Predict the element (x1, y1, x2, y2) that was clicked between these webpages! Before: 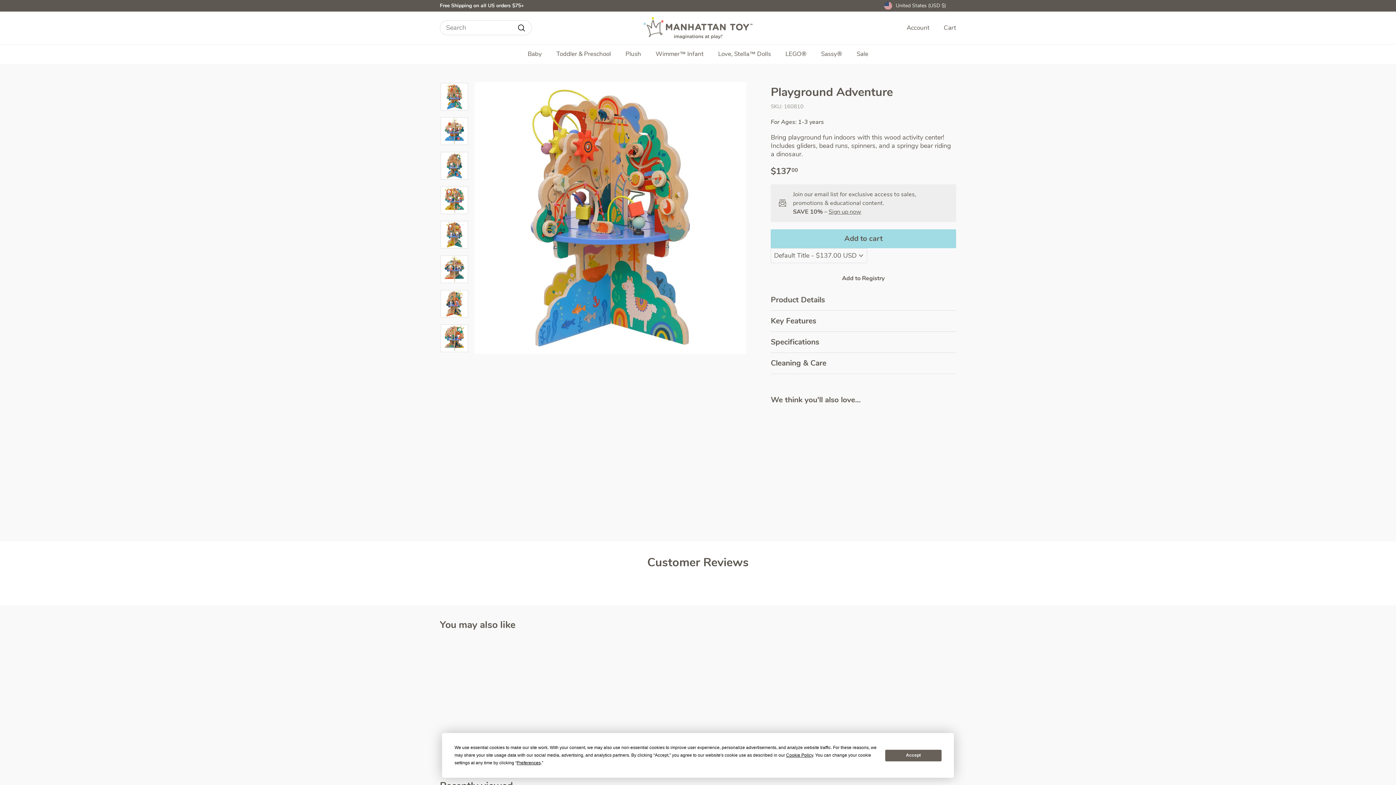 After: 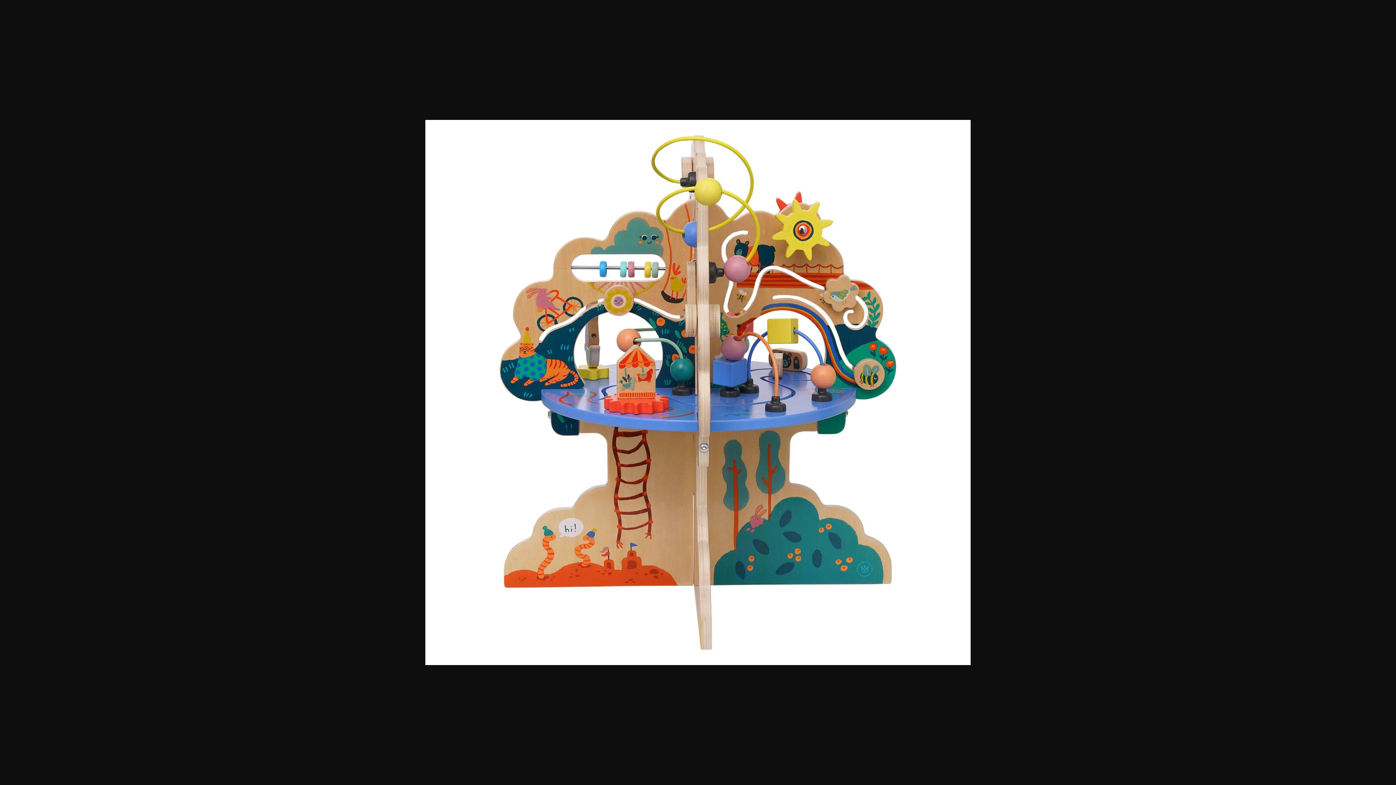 Action: bbox: (440, 255, 468, 283)